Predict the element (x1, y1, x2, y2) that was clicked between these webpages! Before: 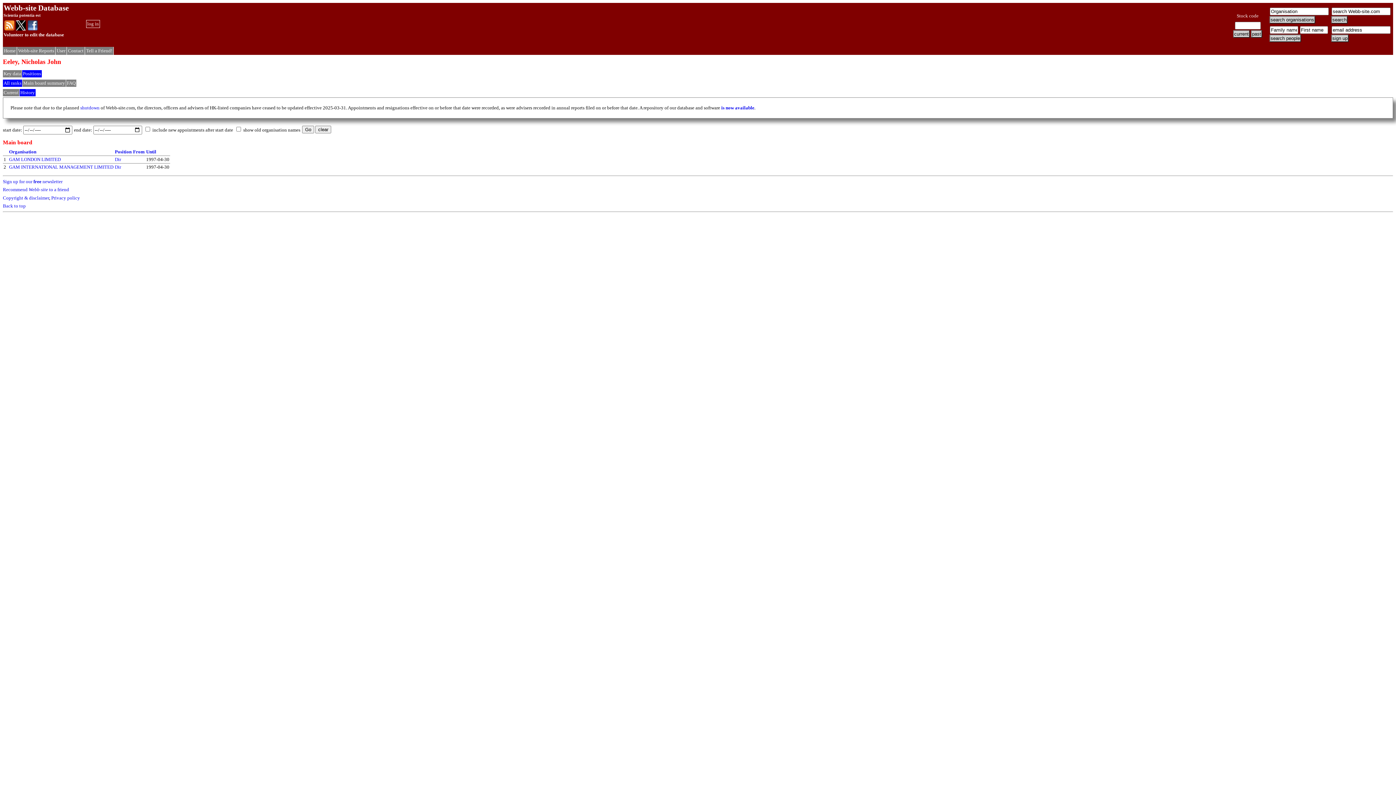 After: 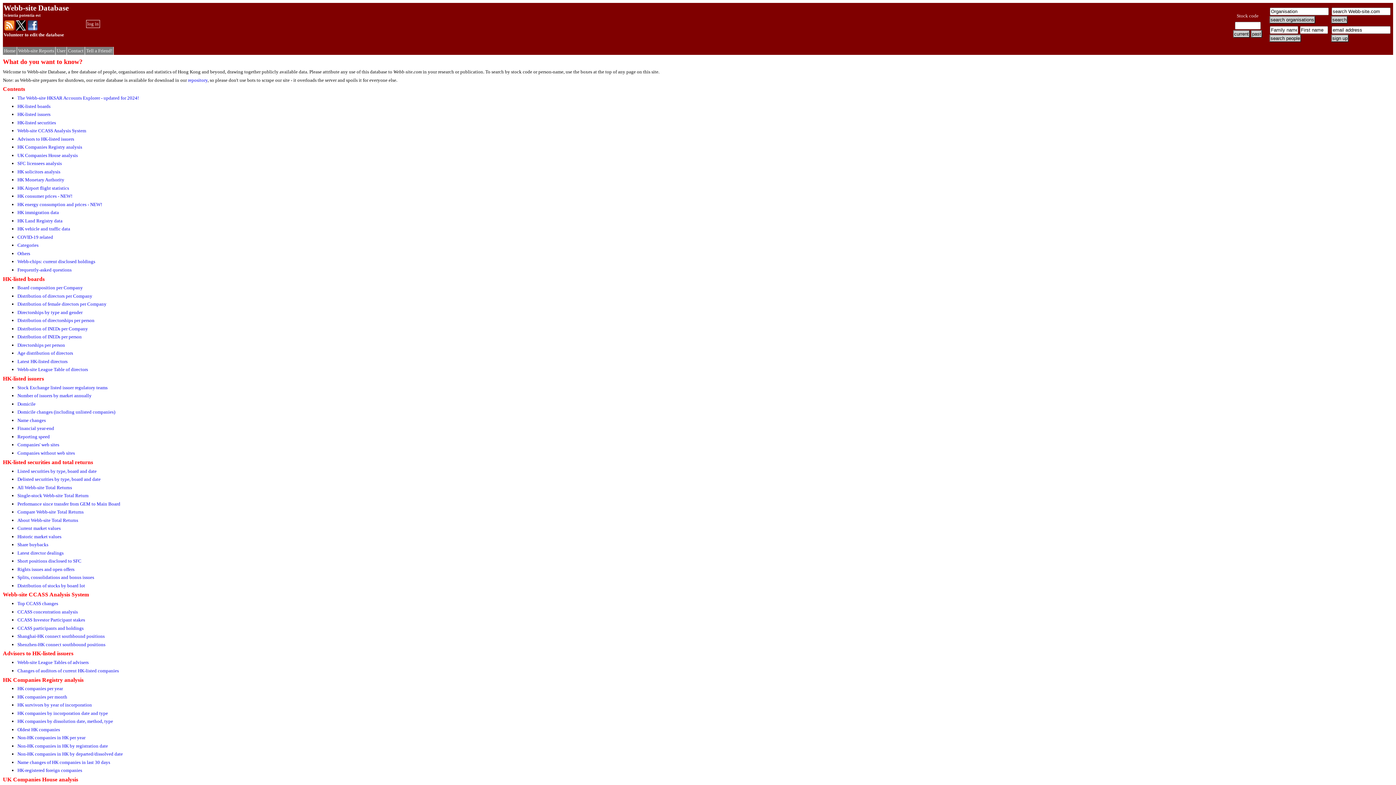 Action: label: Home bbox: (4, 48, 15, 53)